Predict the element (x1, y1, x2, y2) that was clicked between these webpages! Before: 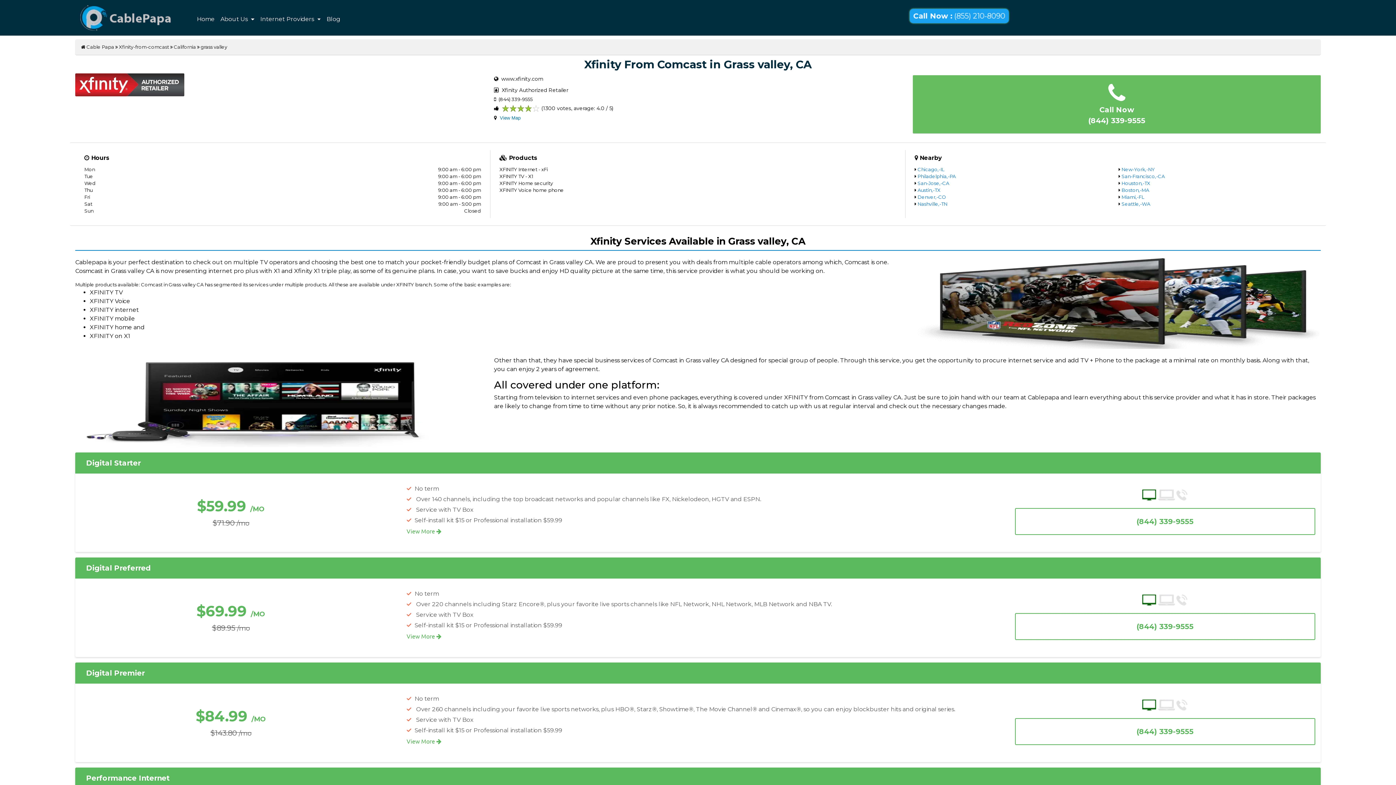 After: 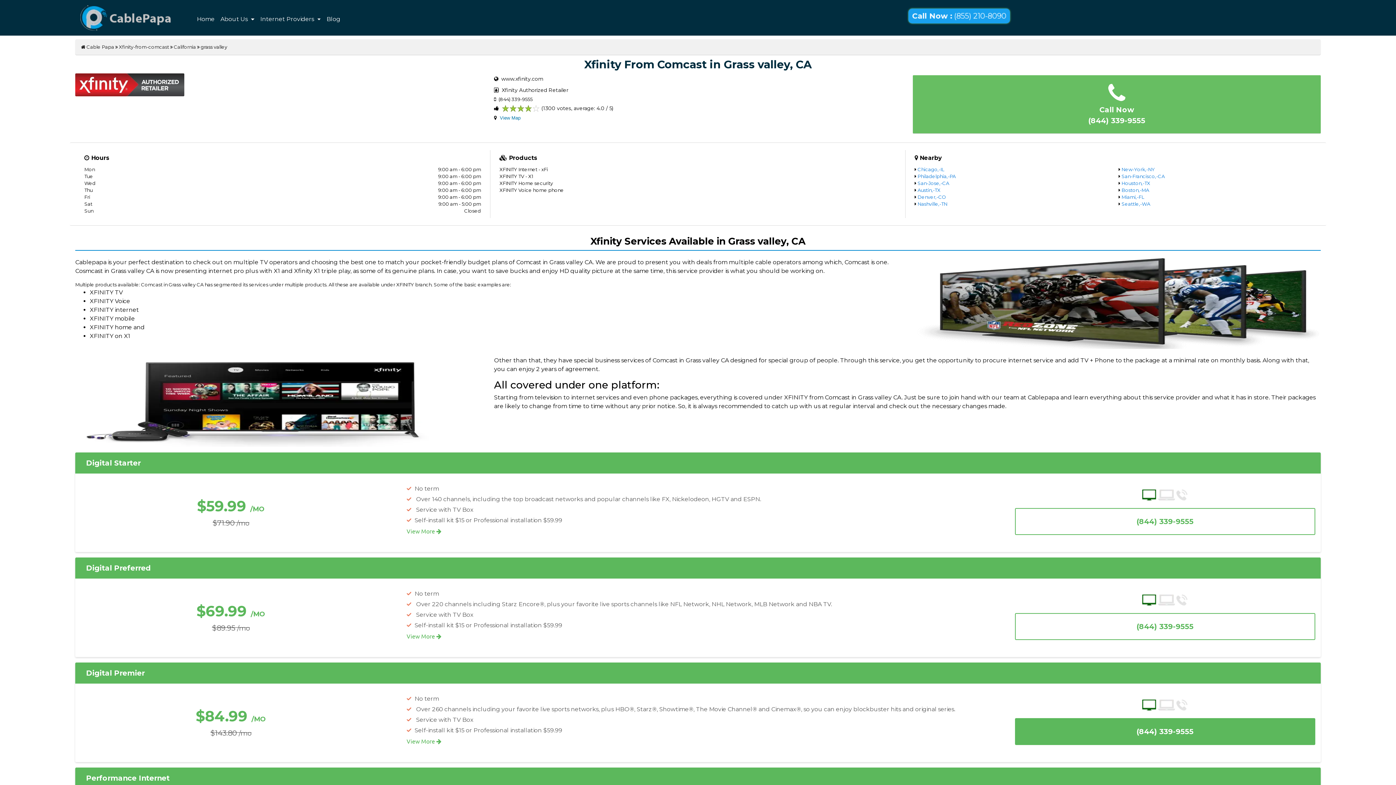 Action: label: (844) 339-9555 bbox: (1136, 727, 1193, 736)